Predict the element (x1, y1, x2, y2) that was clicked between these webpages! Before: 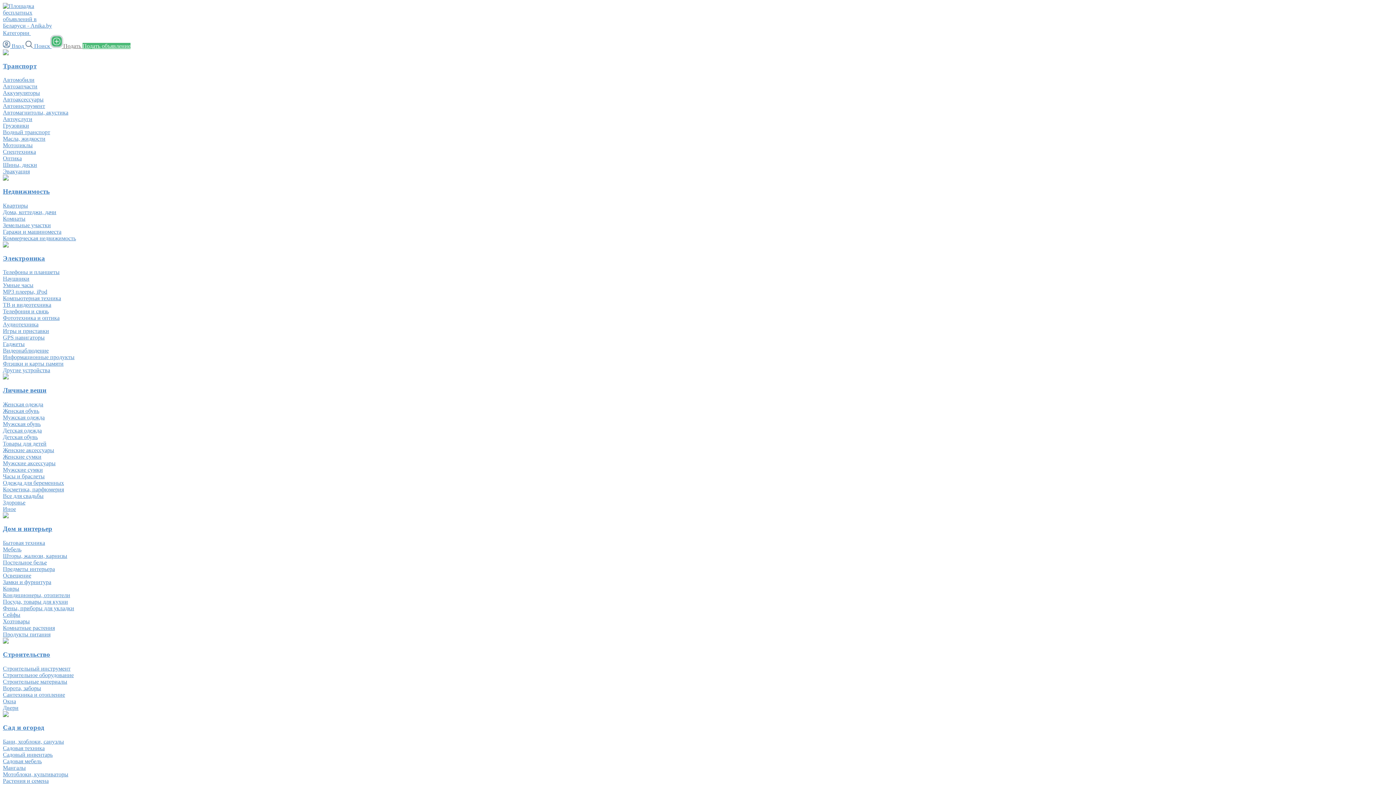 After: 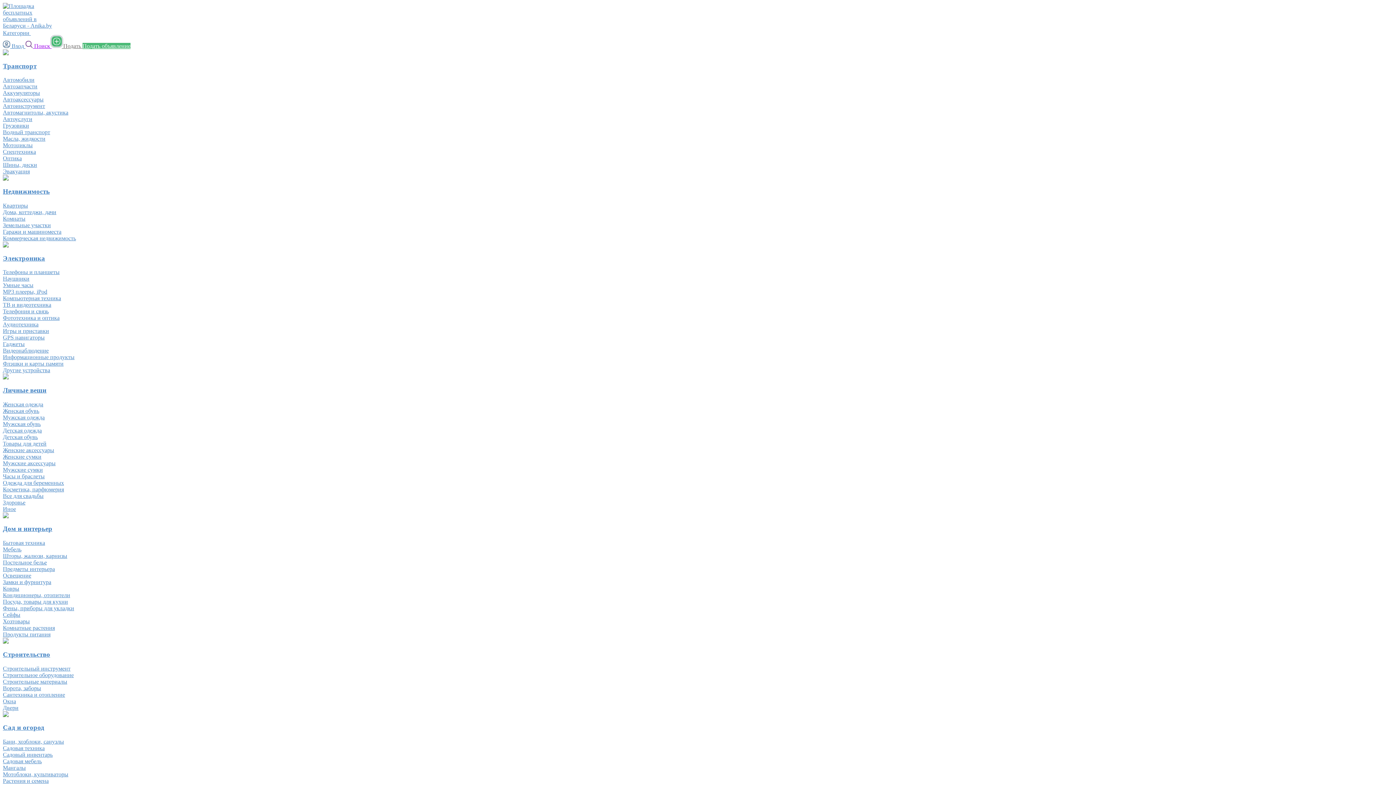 Action: bbox: (2, 771, 68, 777) label: Мотоблоки, культиваторы